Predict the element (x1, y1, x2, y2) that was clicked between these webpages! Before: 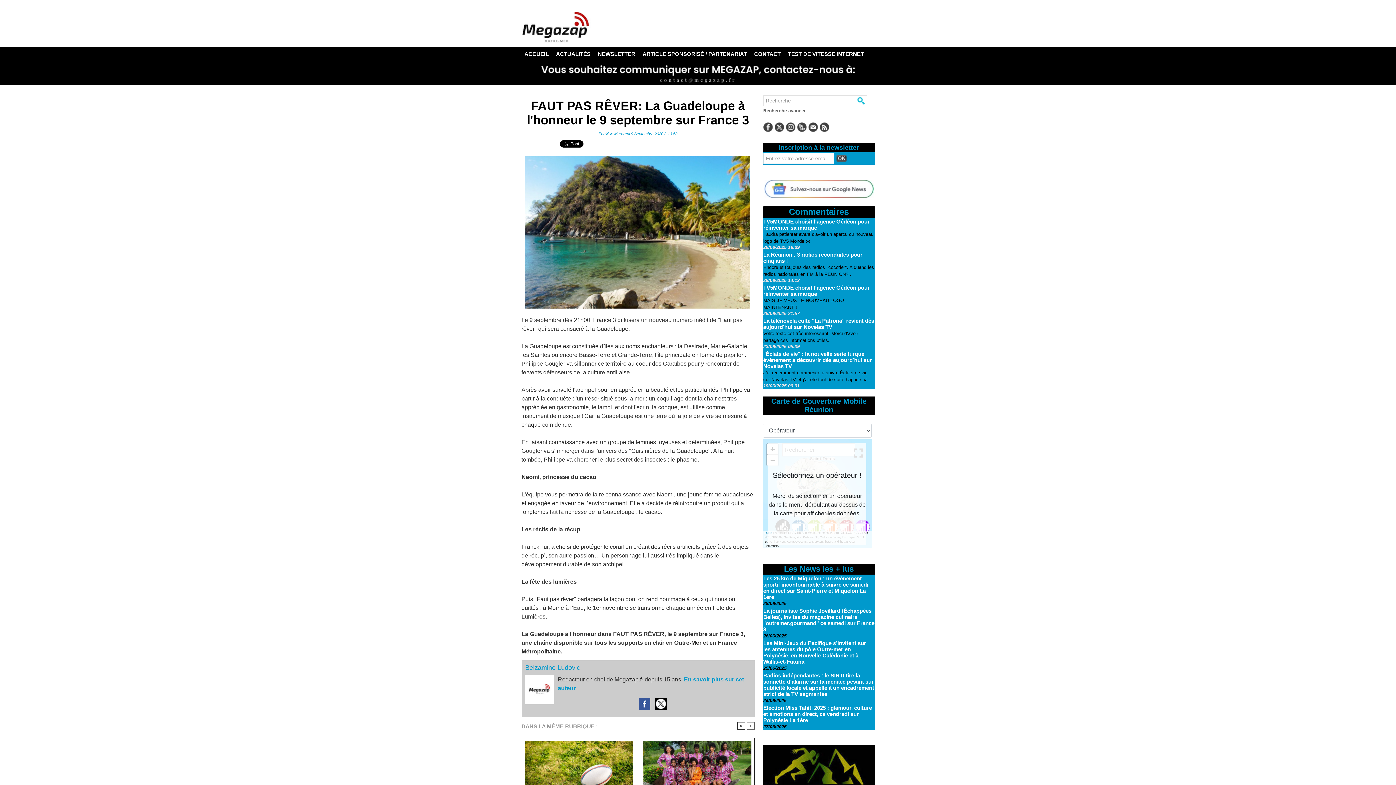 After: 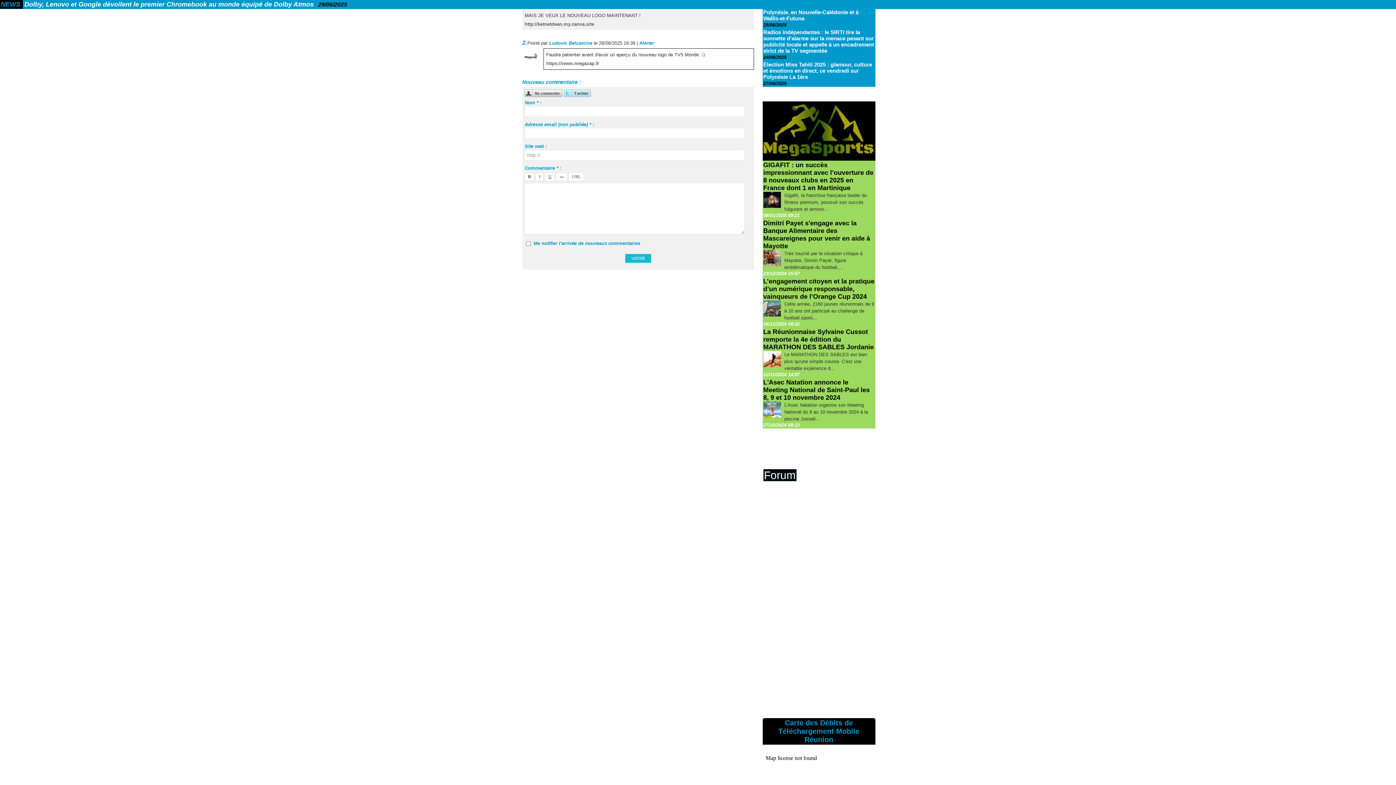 Action: bbox: (763, 284, 870, 297) label: TV5MONDE choisit l'agence Gédéon pour réinventer sa marque